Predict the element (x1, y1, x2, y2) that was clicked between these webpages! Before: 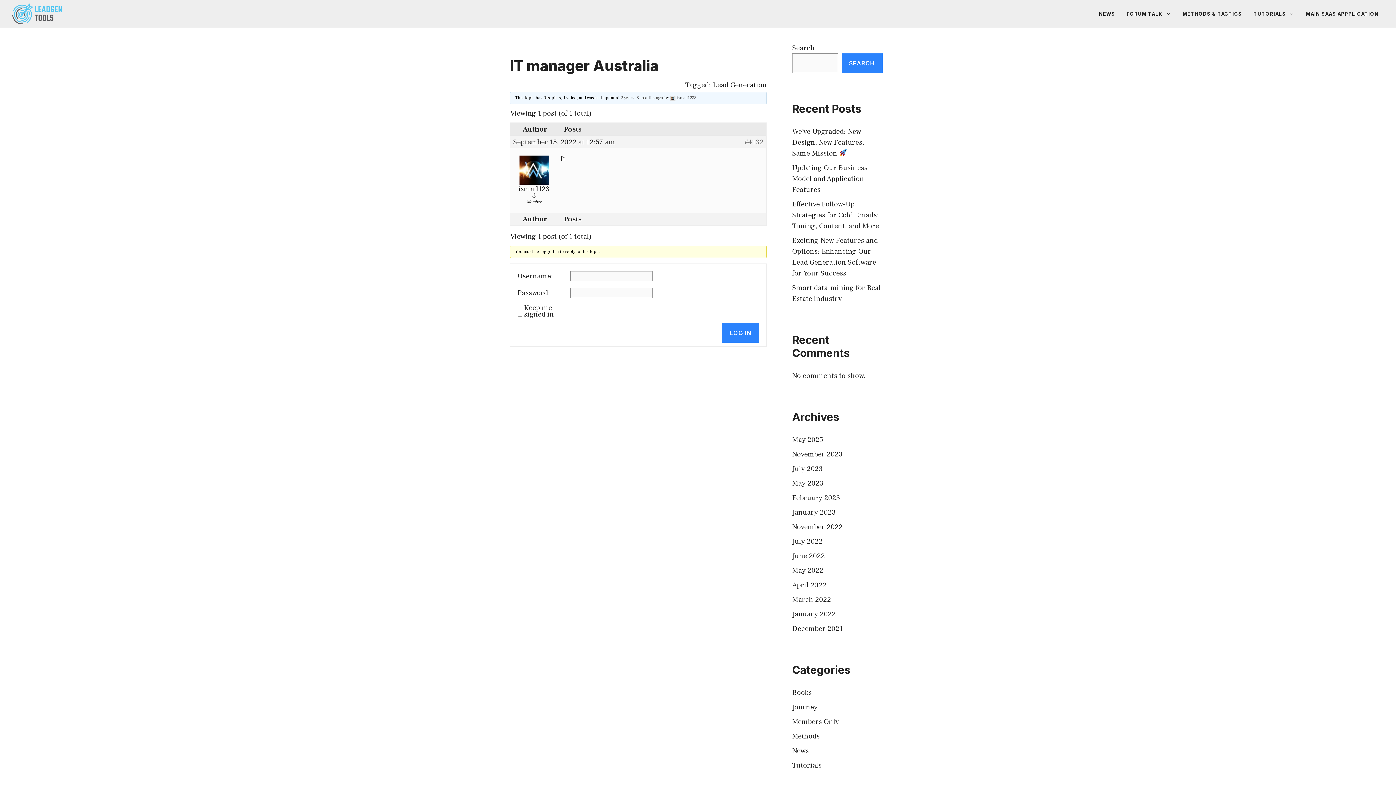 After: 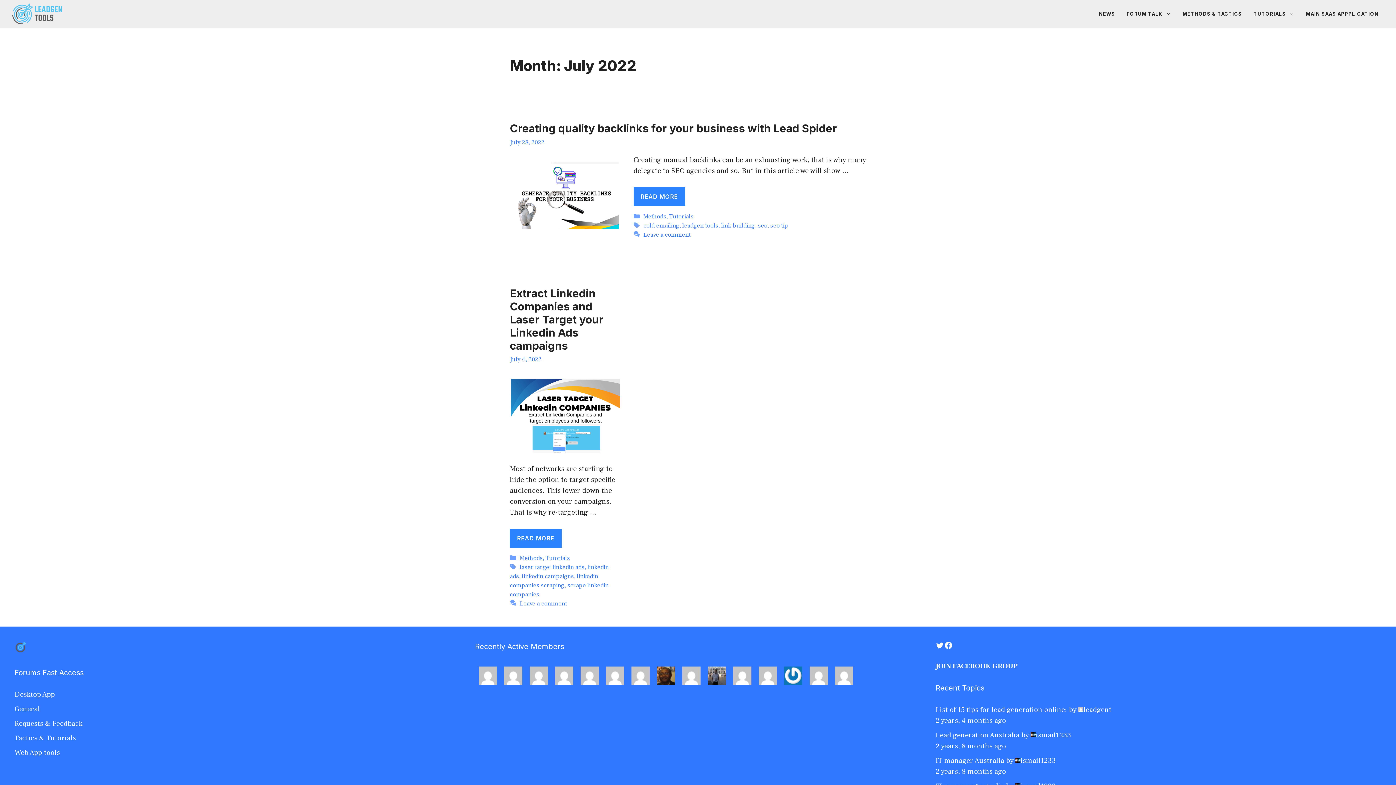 Action: label: July 2022 bbox: (792, 537, 822, 546)